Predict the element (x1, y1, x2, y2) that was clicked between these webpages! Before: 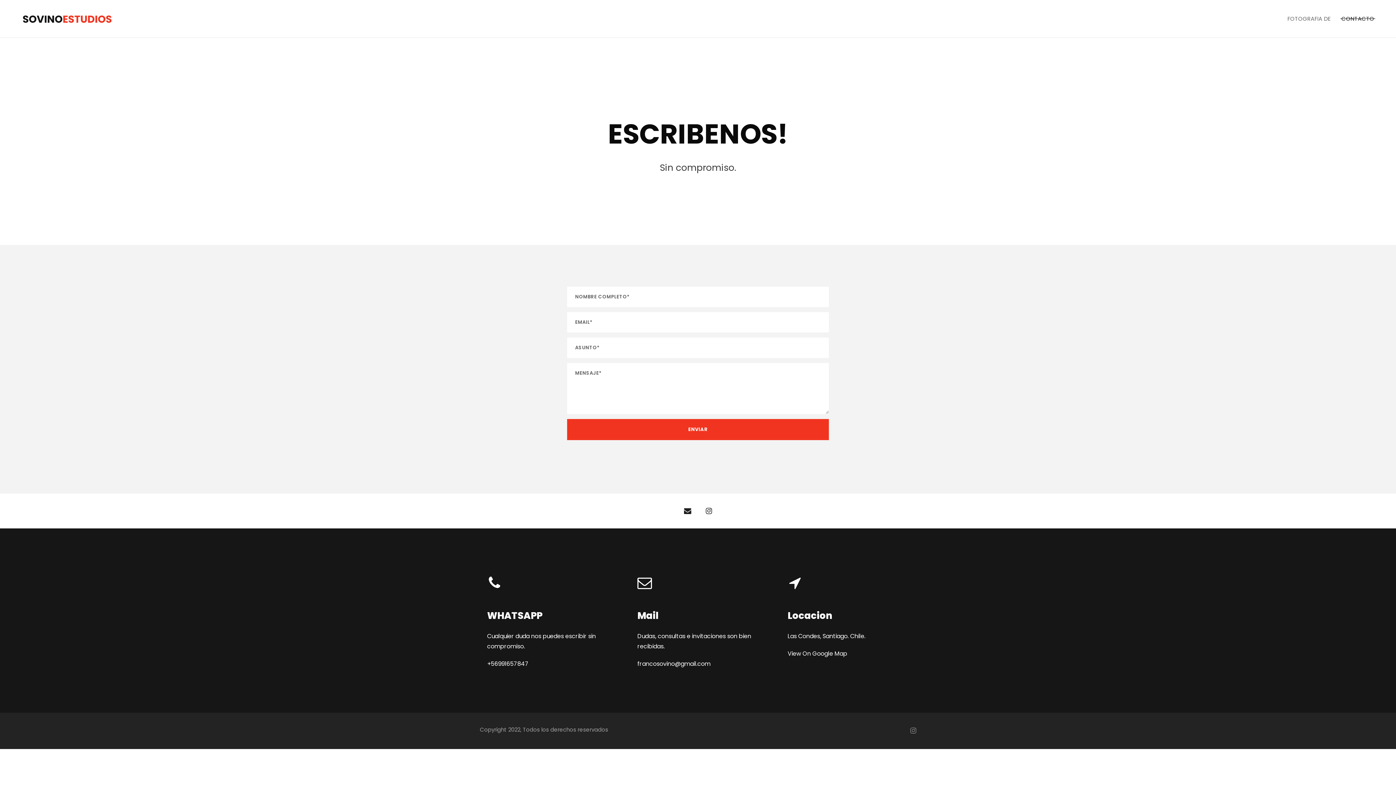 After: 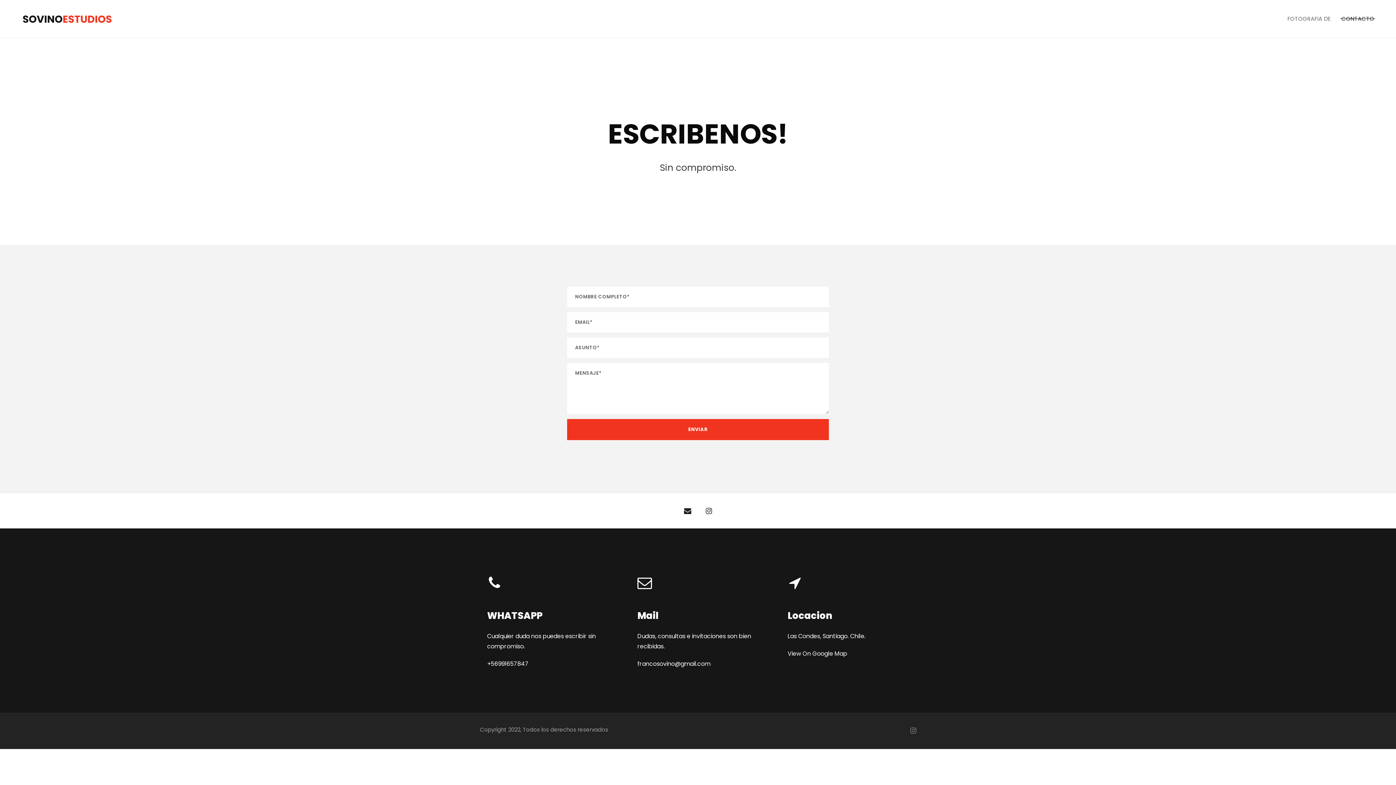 Action: label: CONTACTO bbox: (1341, 14, 1374, 30)